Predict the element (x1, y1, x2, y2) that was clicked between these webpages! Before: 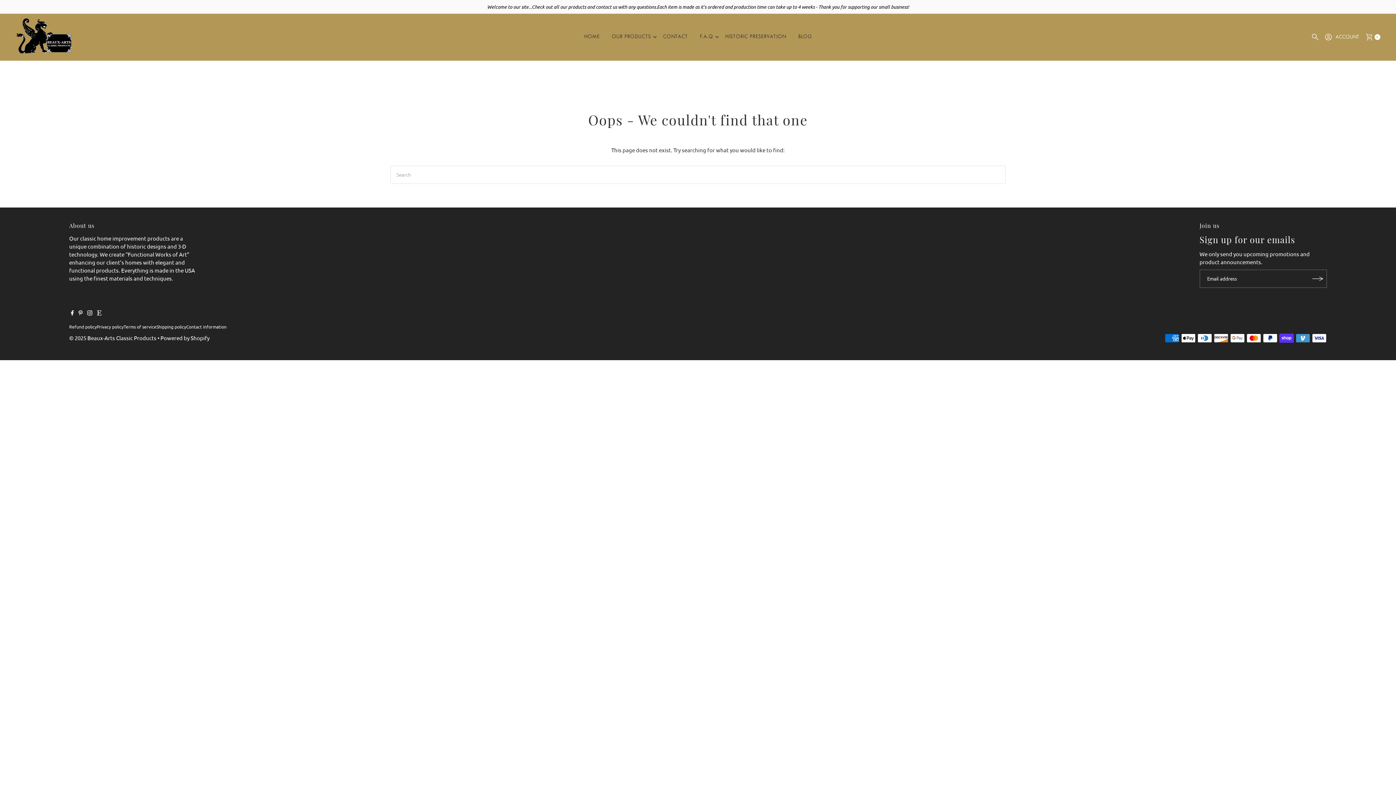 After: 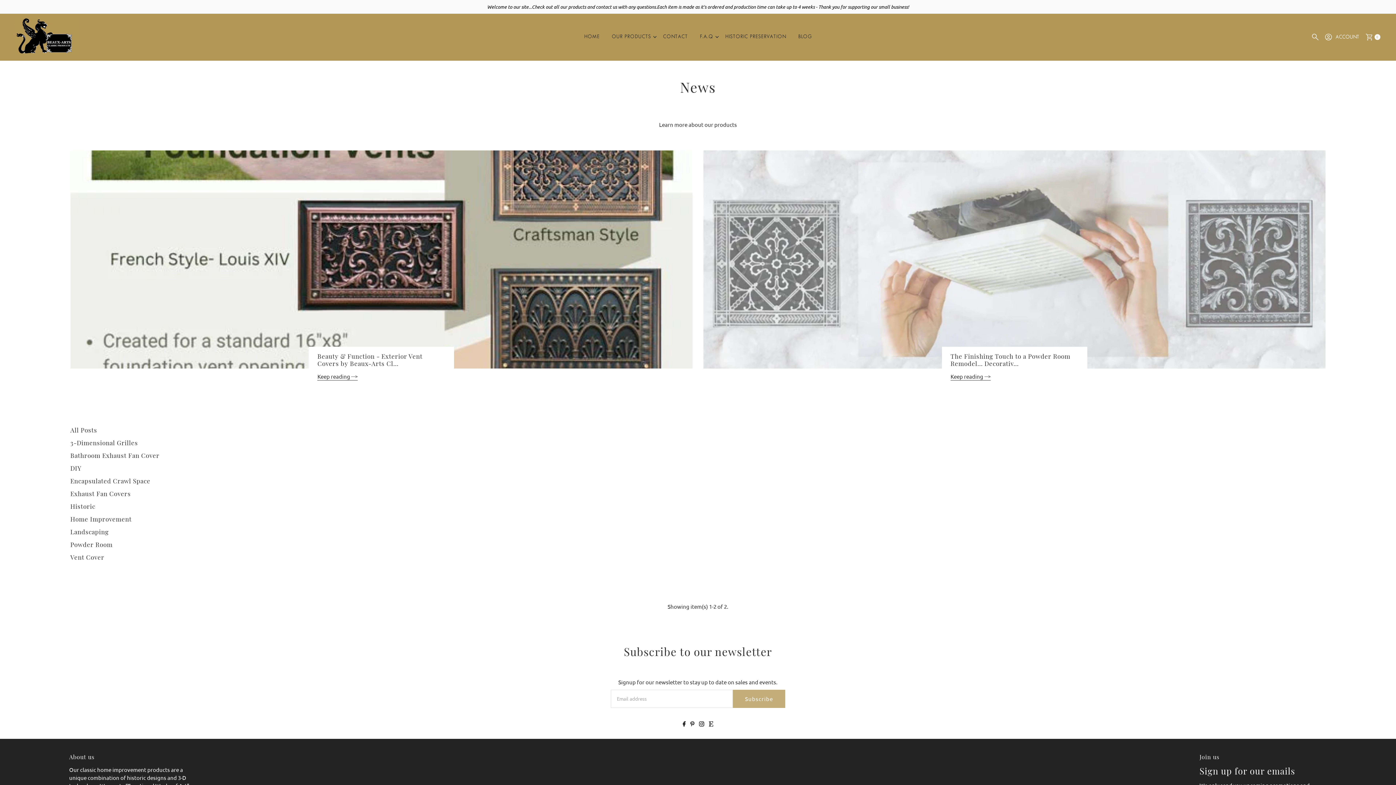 Action: bbox: (792, 27, 817, 45) label: BLOG